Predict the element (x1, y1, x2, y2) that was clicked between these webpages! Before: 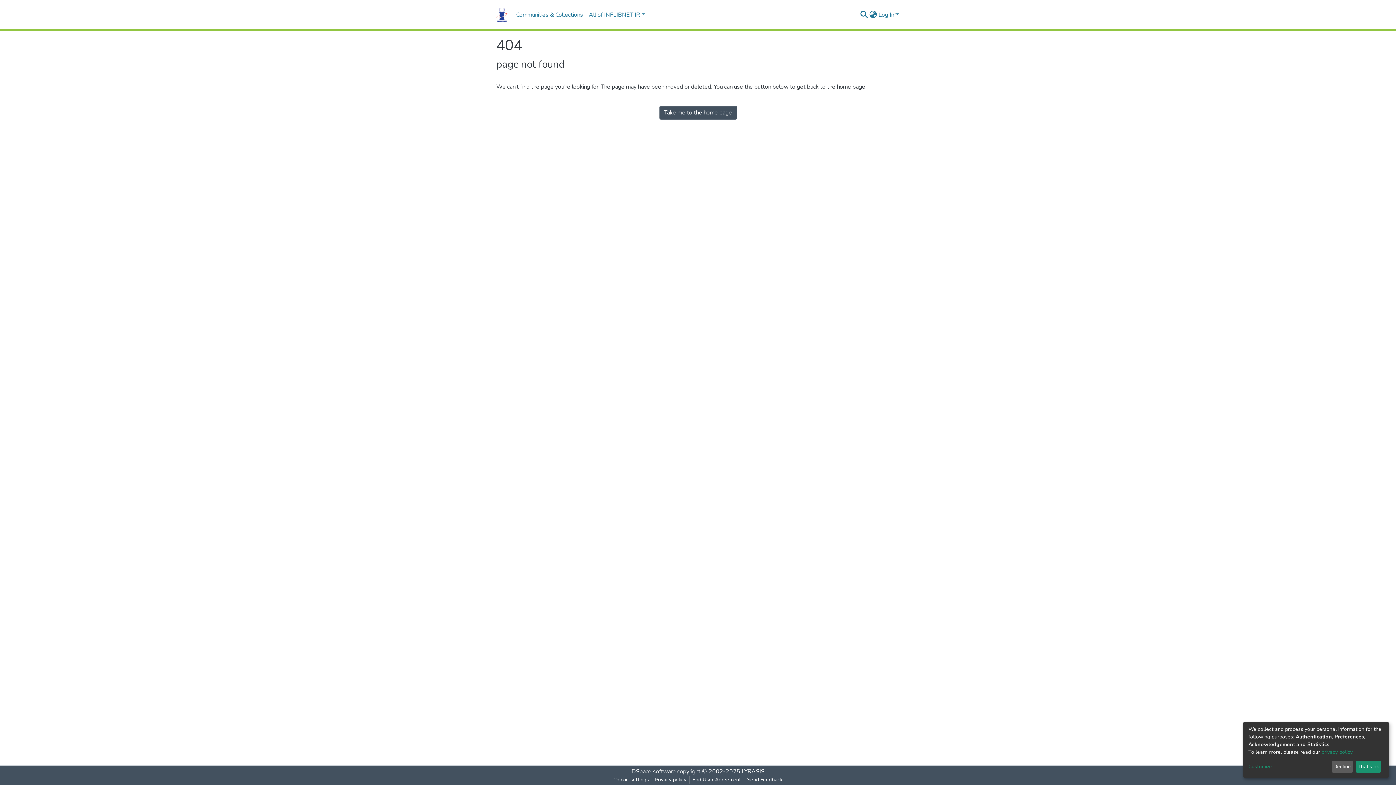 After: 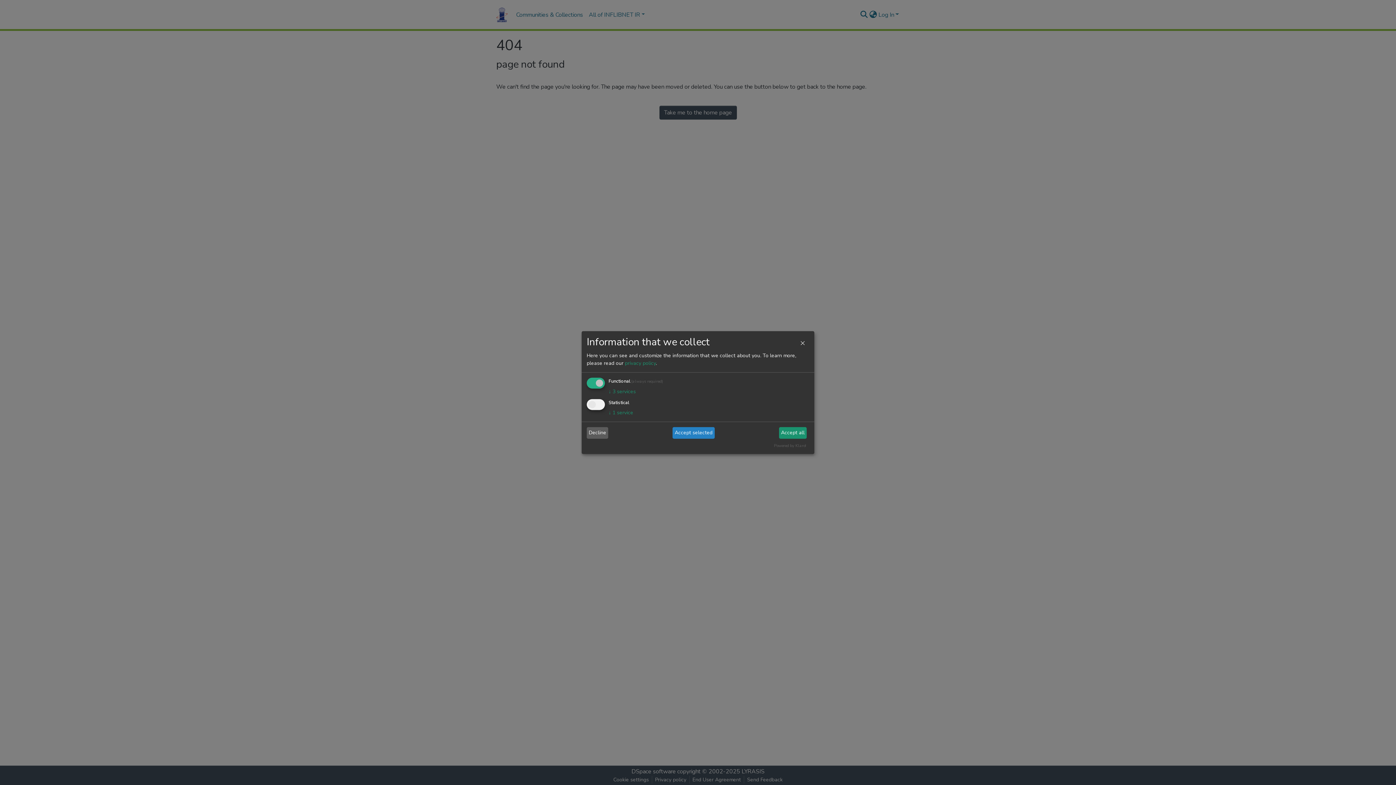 Action: bbox: (1248, 763, 1329, 771) label: Customize